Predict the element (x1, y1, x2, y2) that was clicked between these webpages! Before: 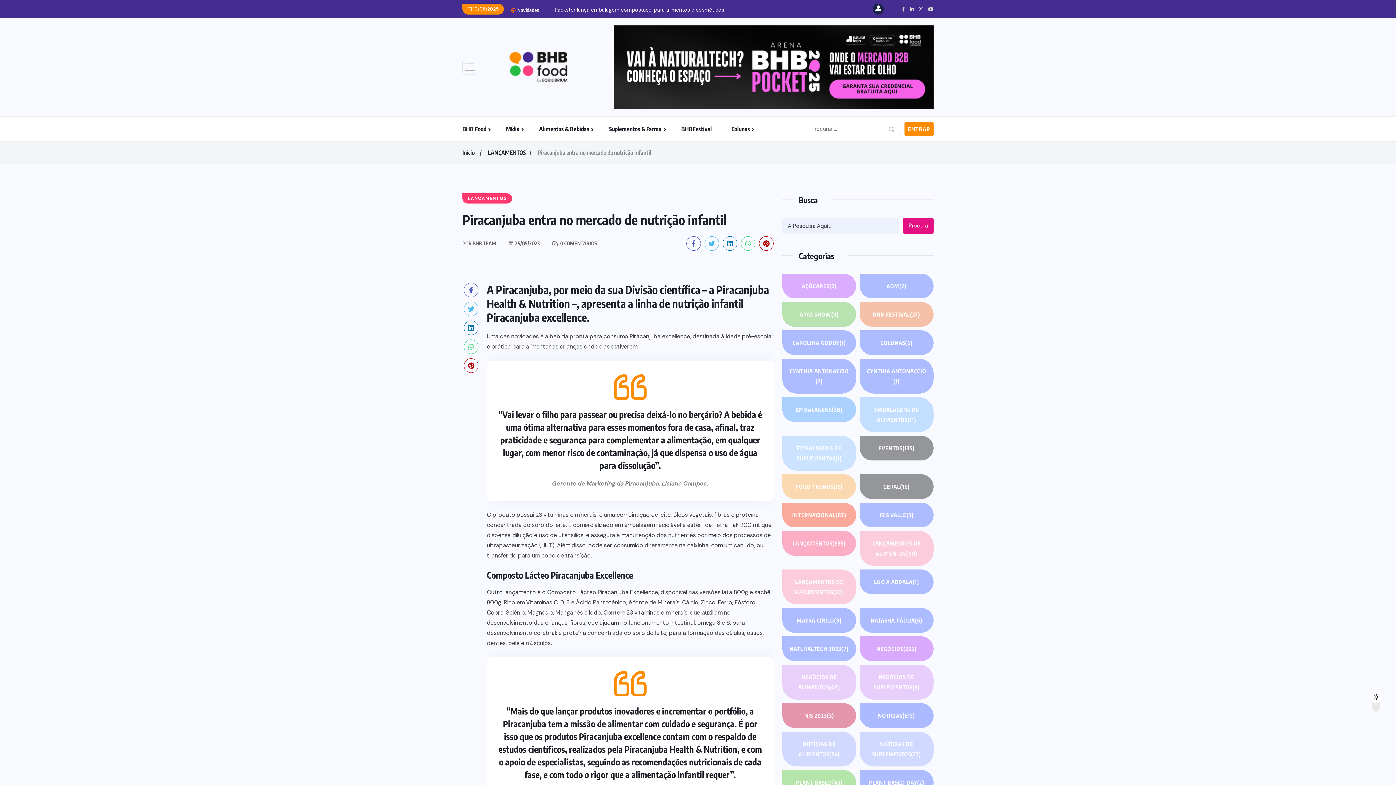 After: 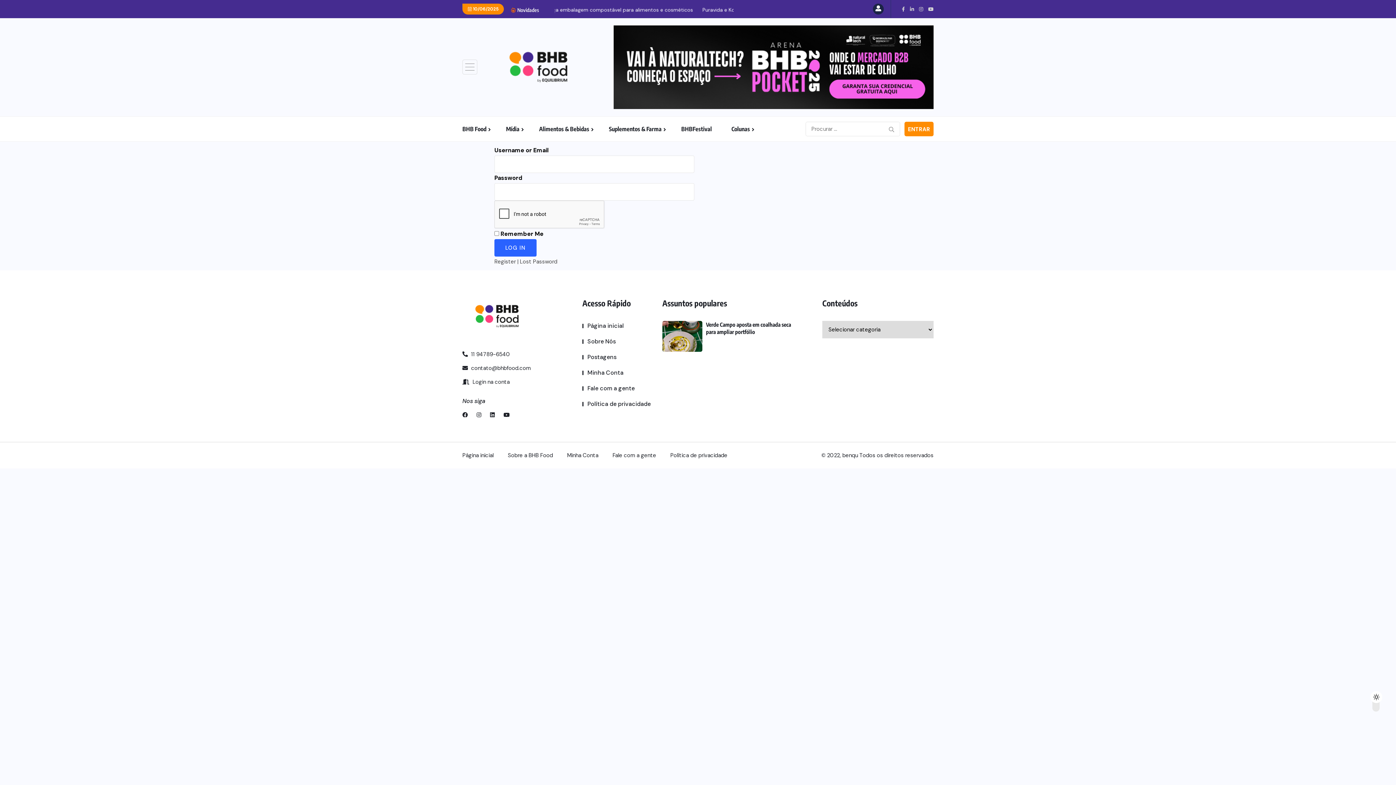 Action: bbox: (873, 3, 884, 14)